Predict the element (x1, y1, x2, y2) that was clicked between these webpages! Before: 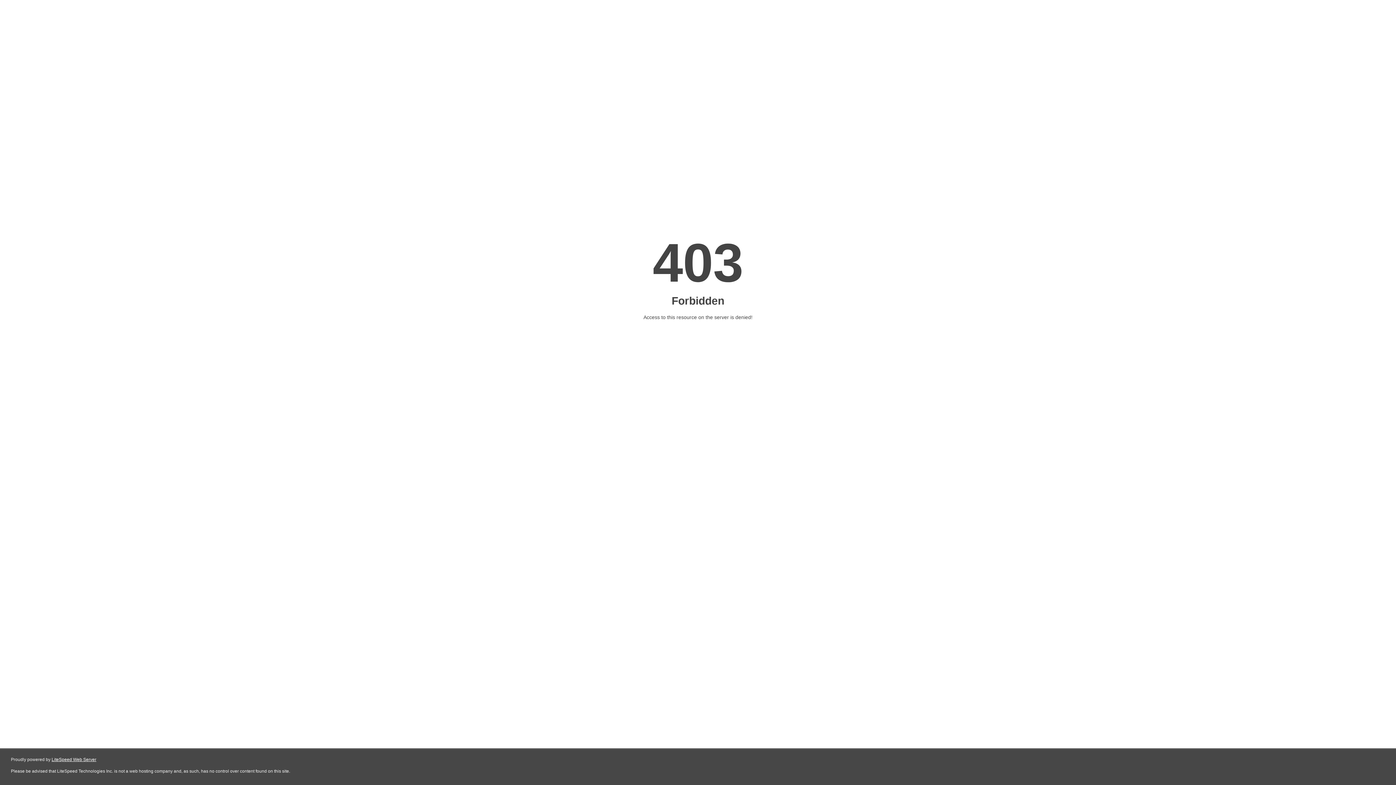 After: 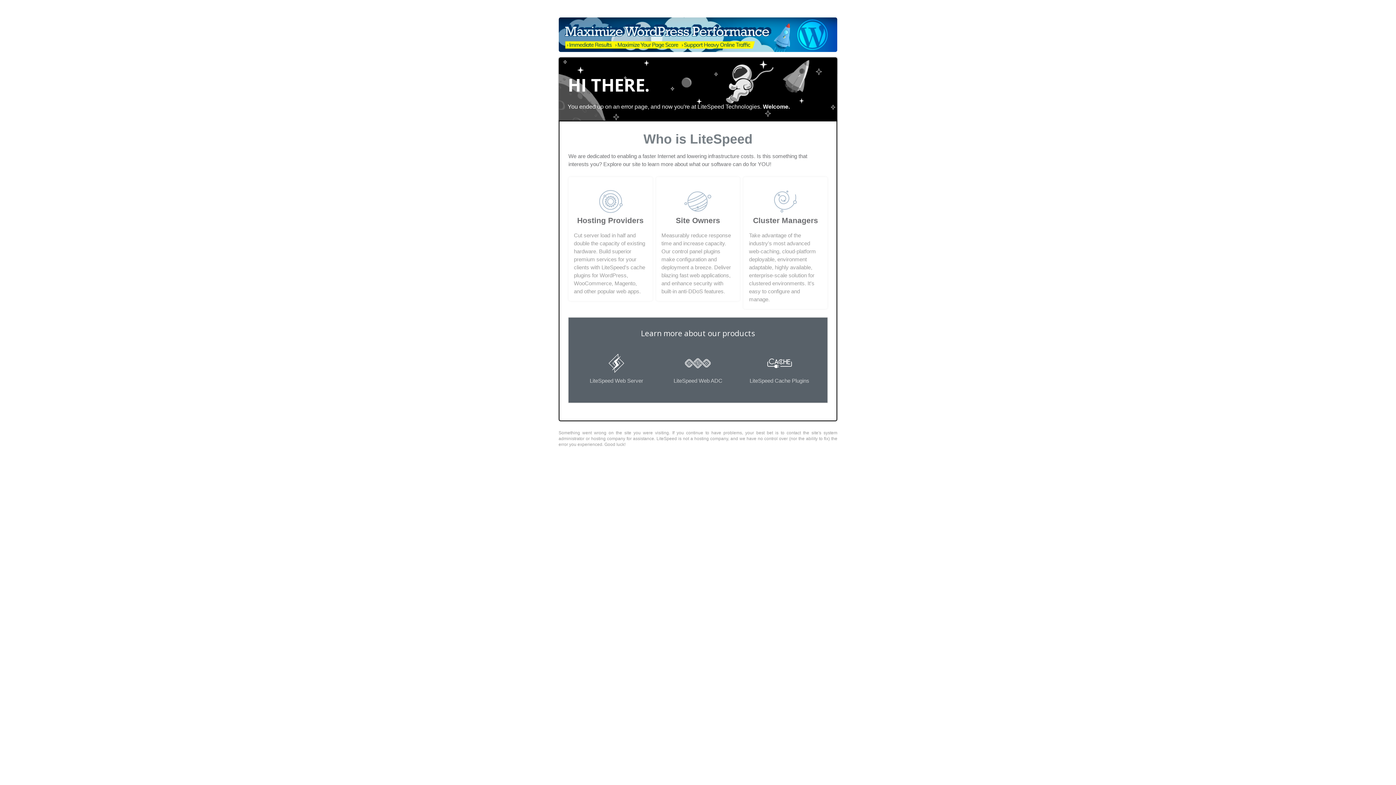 Action: label: LiteSpeed Web Server bbox: (51, 757, 96, 762)